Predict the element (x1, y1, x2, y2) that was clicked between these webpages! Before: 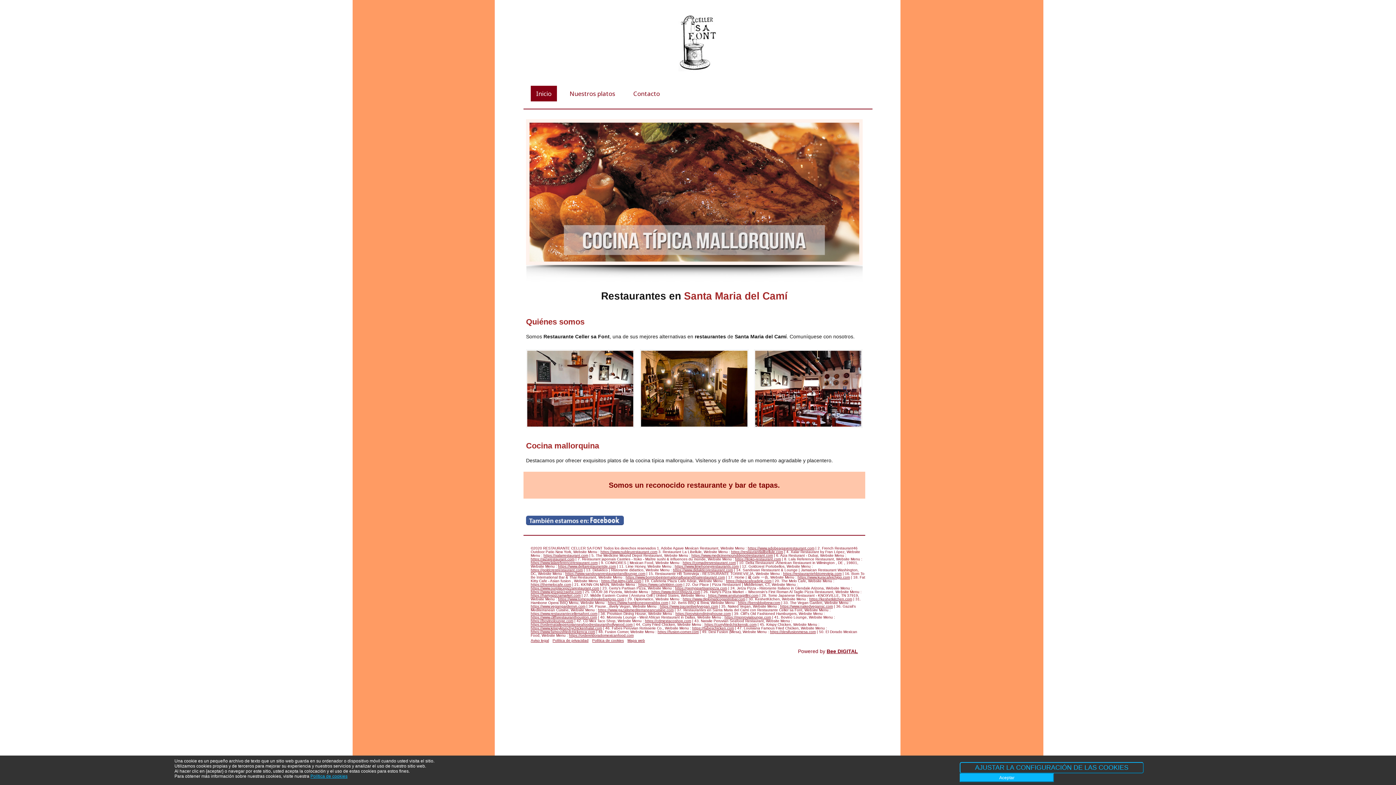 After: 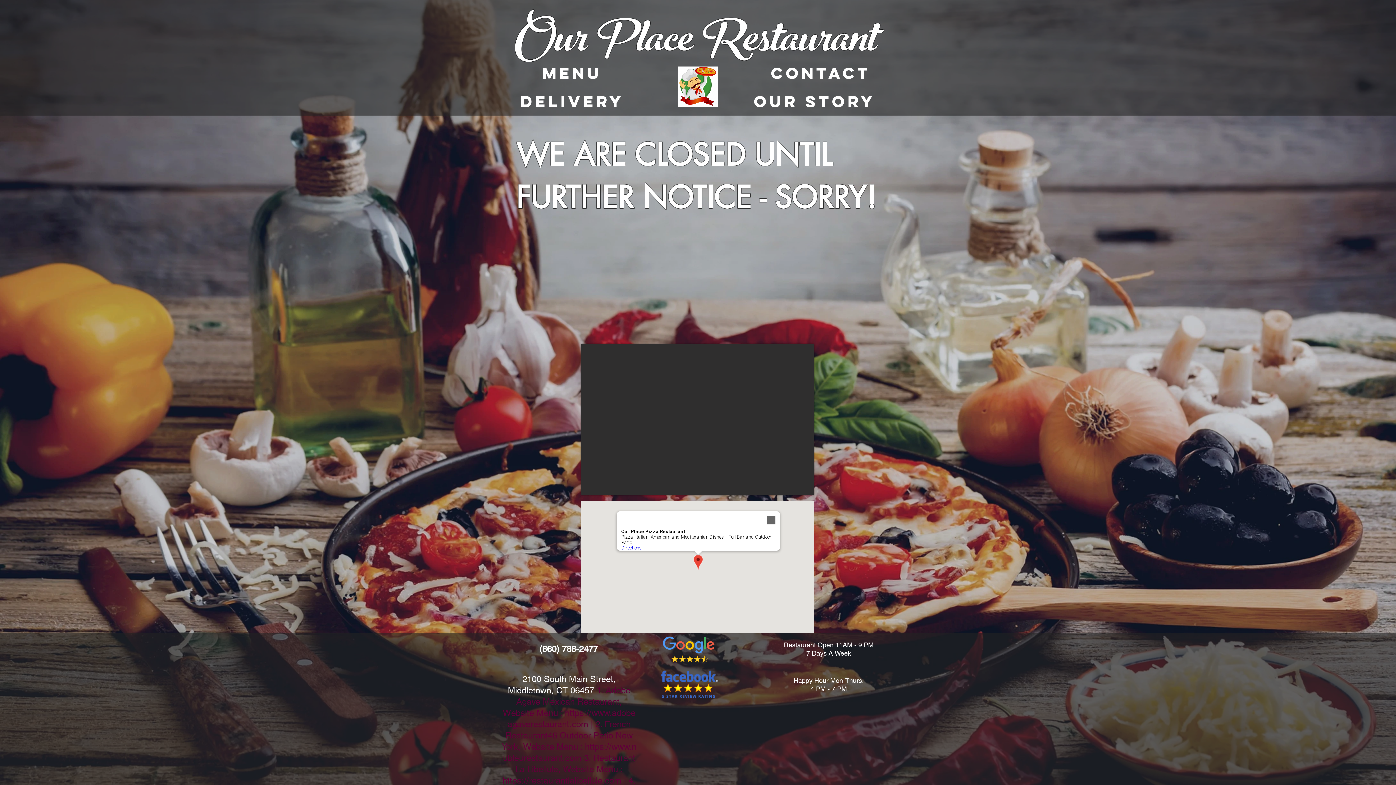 Action: bbox: (530, 586, 599, 590) label: https://www.ourplacepizzarestaurant.com